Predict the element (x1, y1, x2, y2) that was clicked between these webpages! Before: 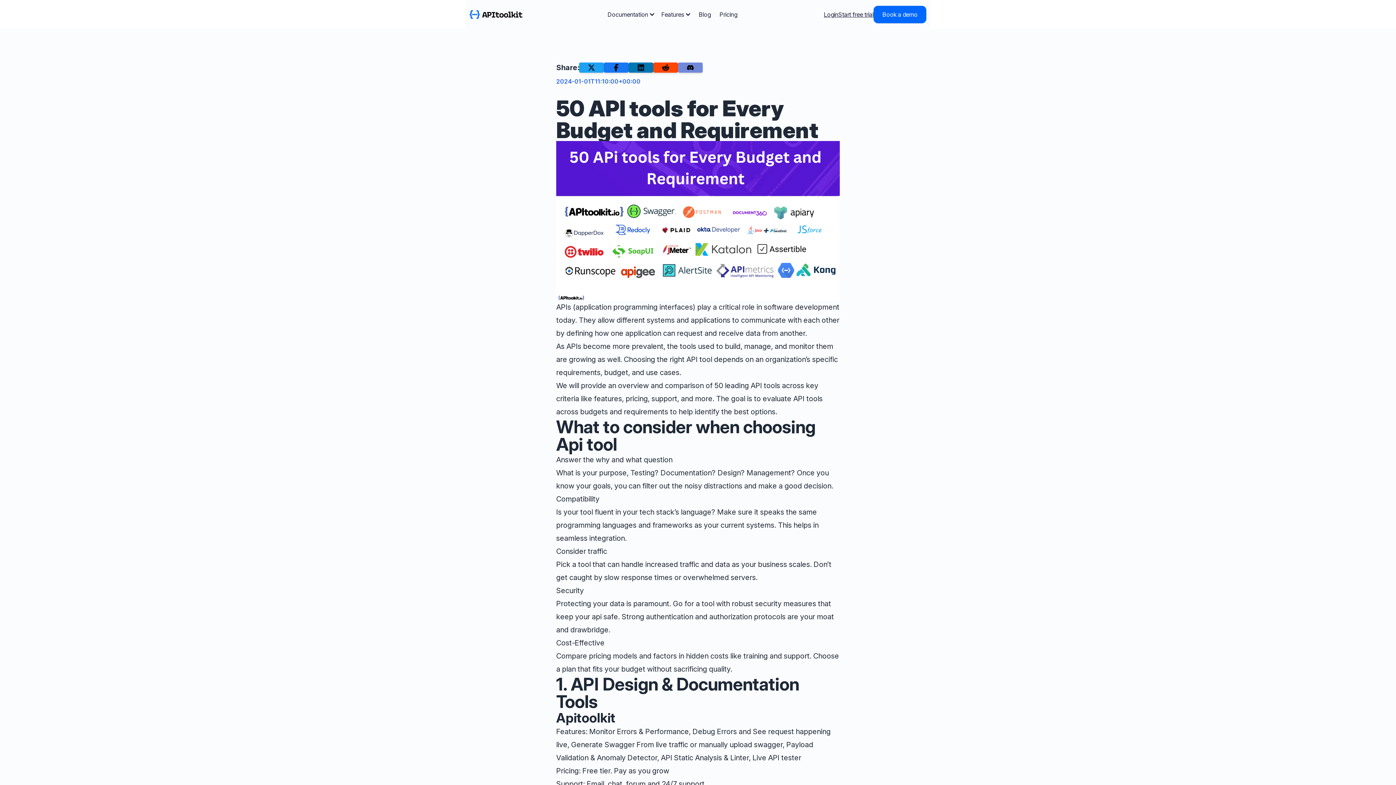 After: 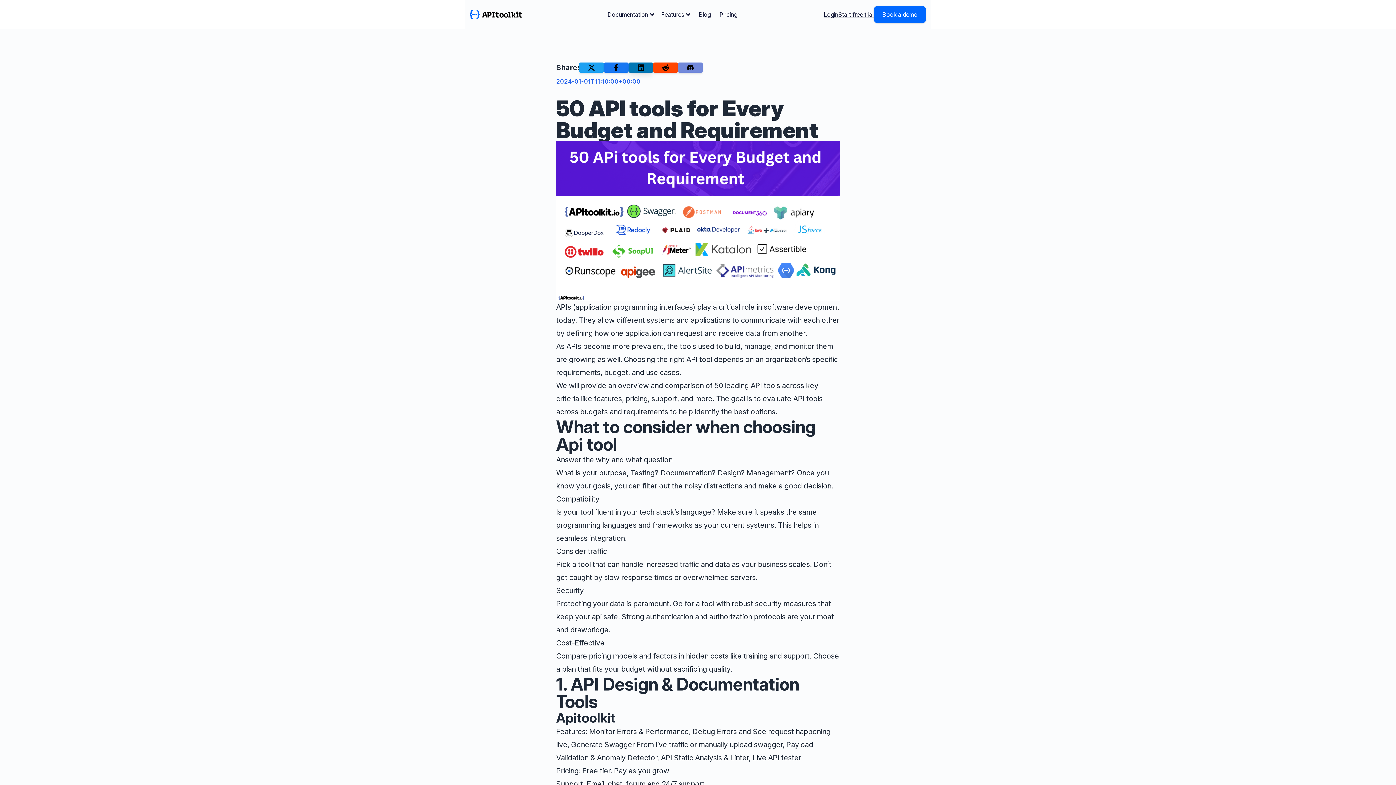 Action: bbox: (628, 62, 653, 72)